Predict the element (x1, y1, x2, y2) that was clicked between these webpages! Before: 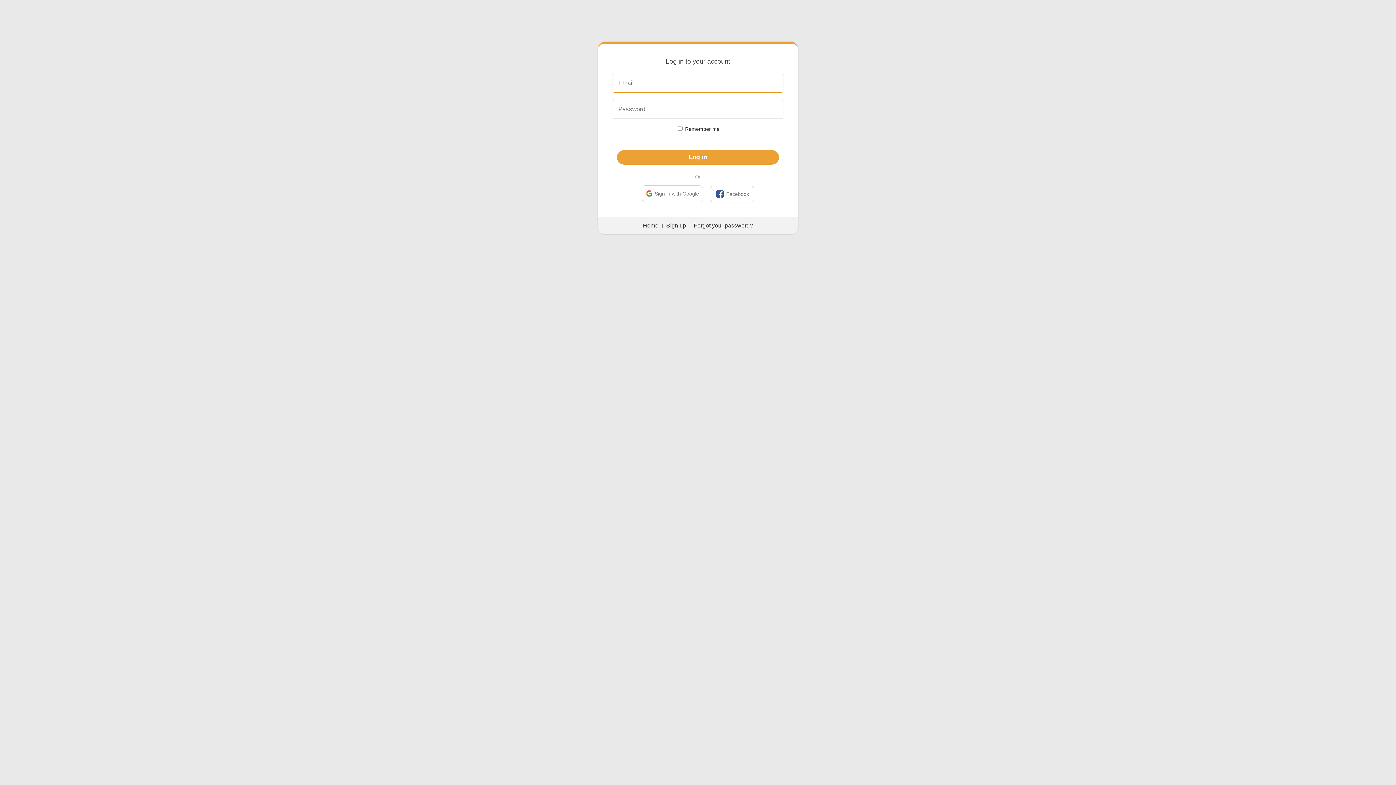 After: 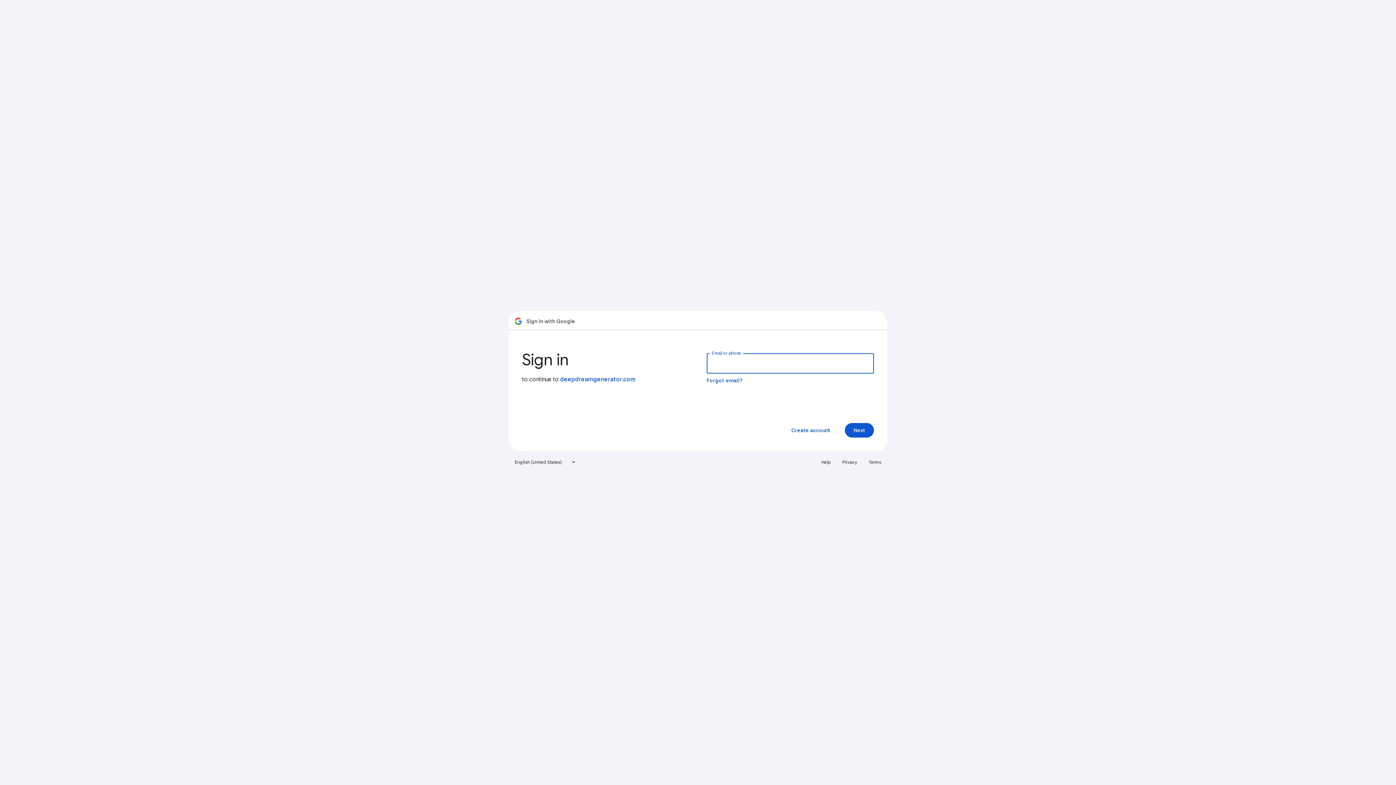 Action: bbox: (641, 185, 703, 202) label: Sign in with Google